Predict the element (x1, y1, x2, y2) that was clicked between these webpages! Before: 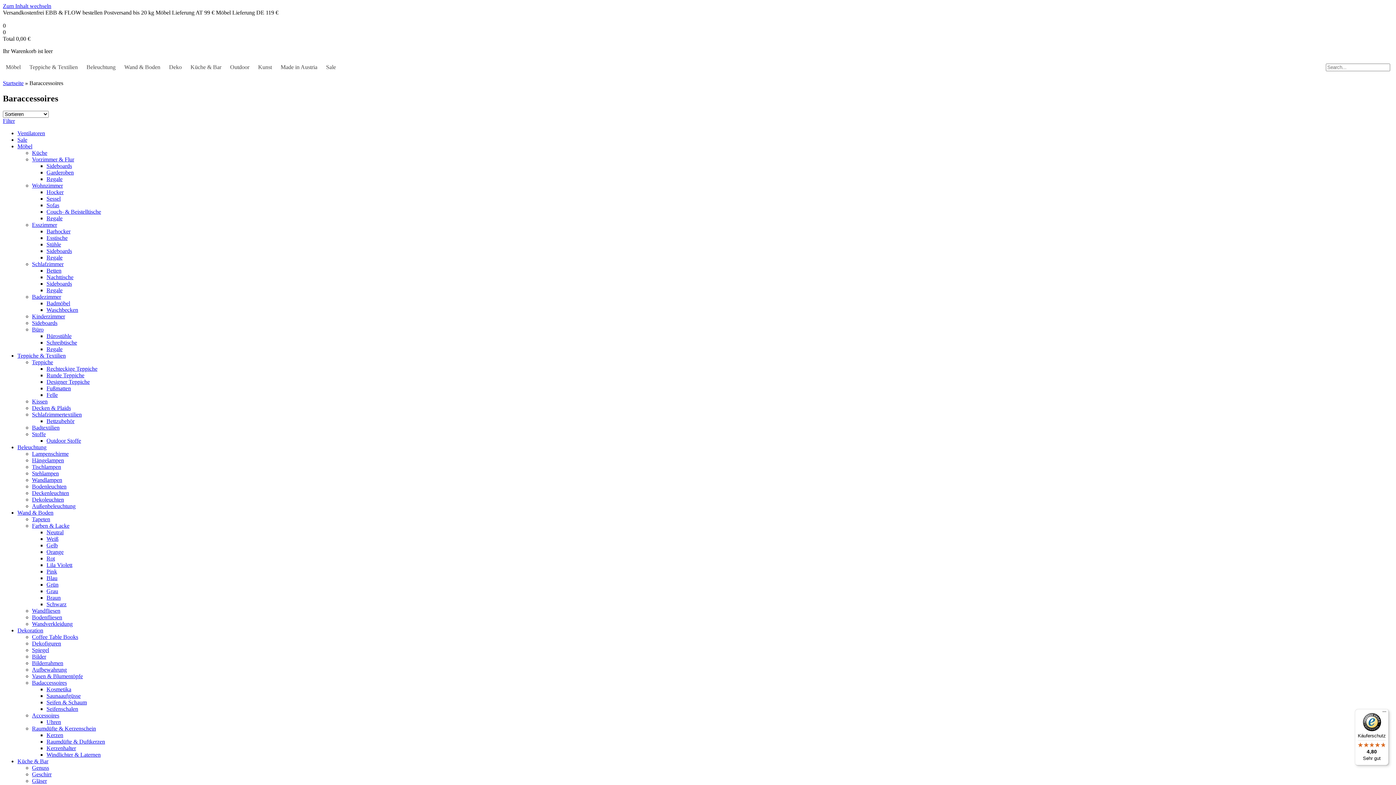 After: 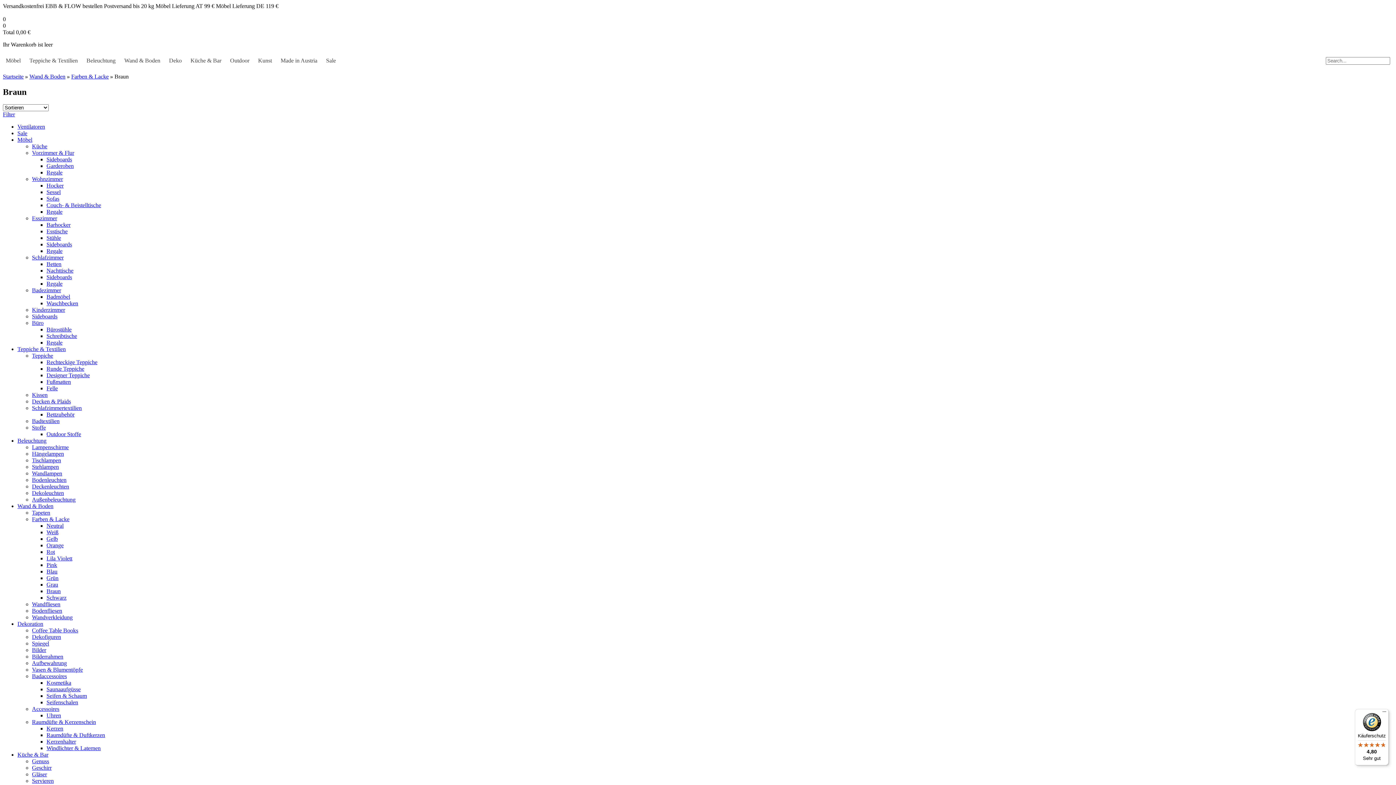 Action: label: Braun bbox: (46, 594, 60, 601)